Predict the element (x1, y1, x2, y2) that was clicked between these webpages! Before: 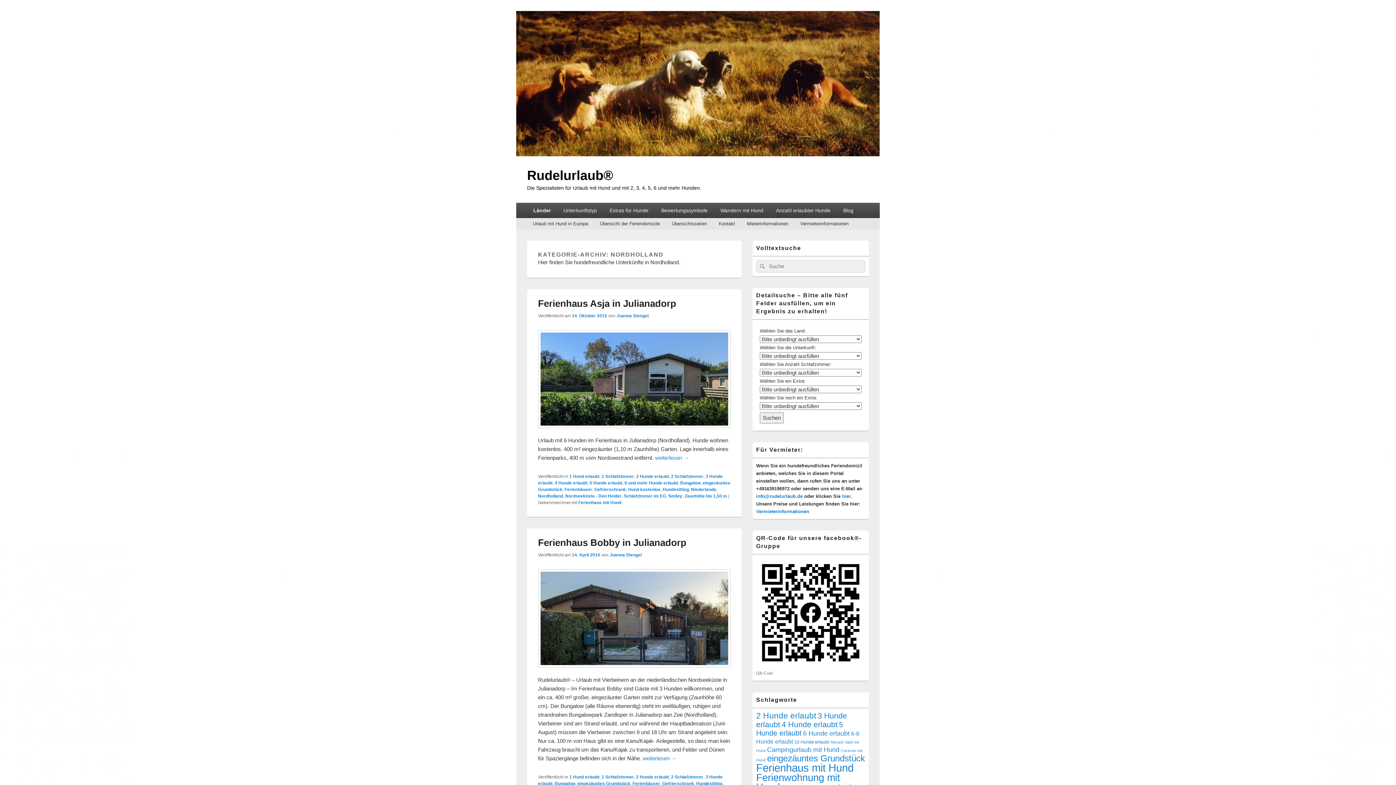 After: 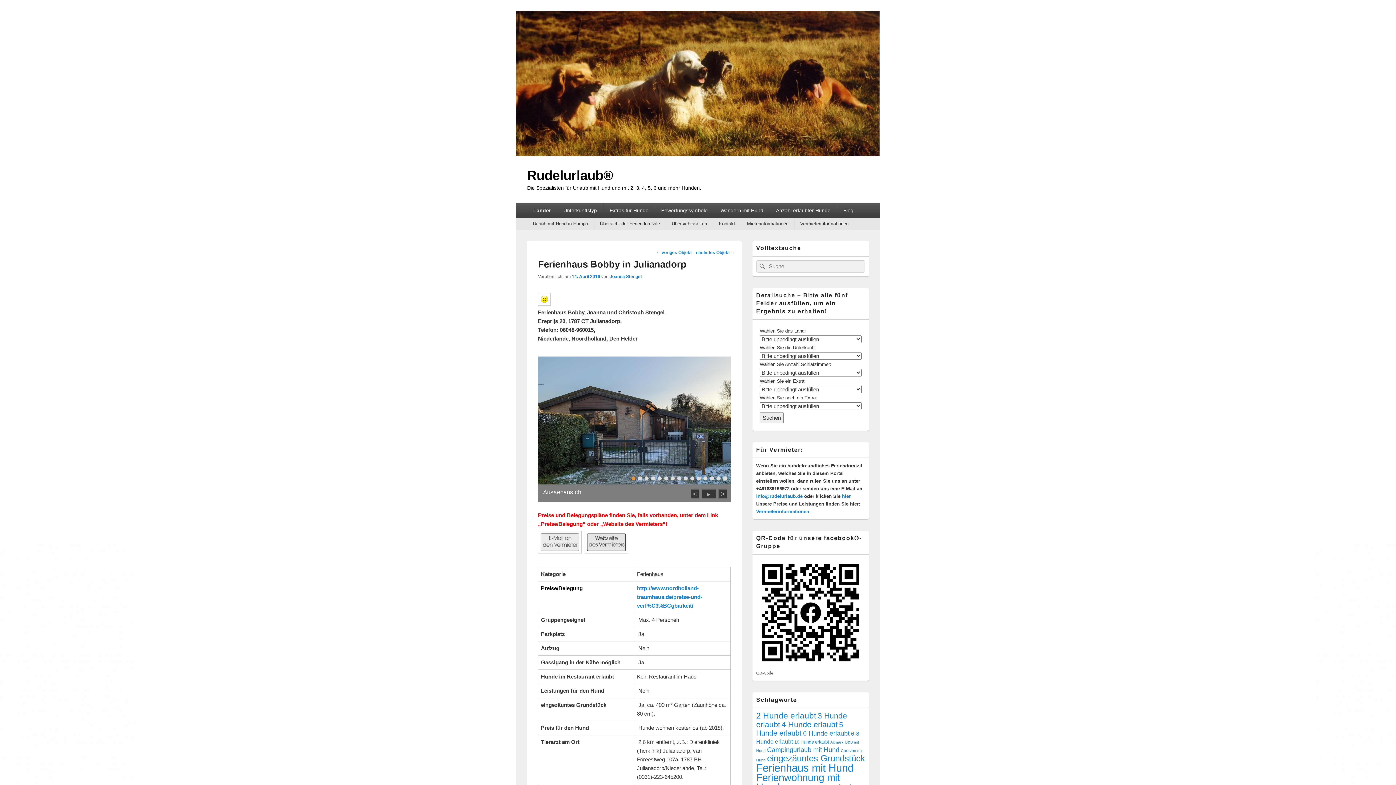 Action: bbox: (642, 755, 676, 761) label: weiterlesen 
Ferienhaus Bobby in Julianadorp
→